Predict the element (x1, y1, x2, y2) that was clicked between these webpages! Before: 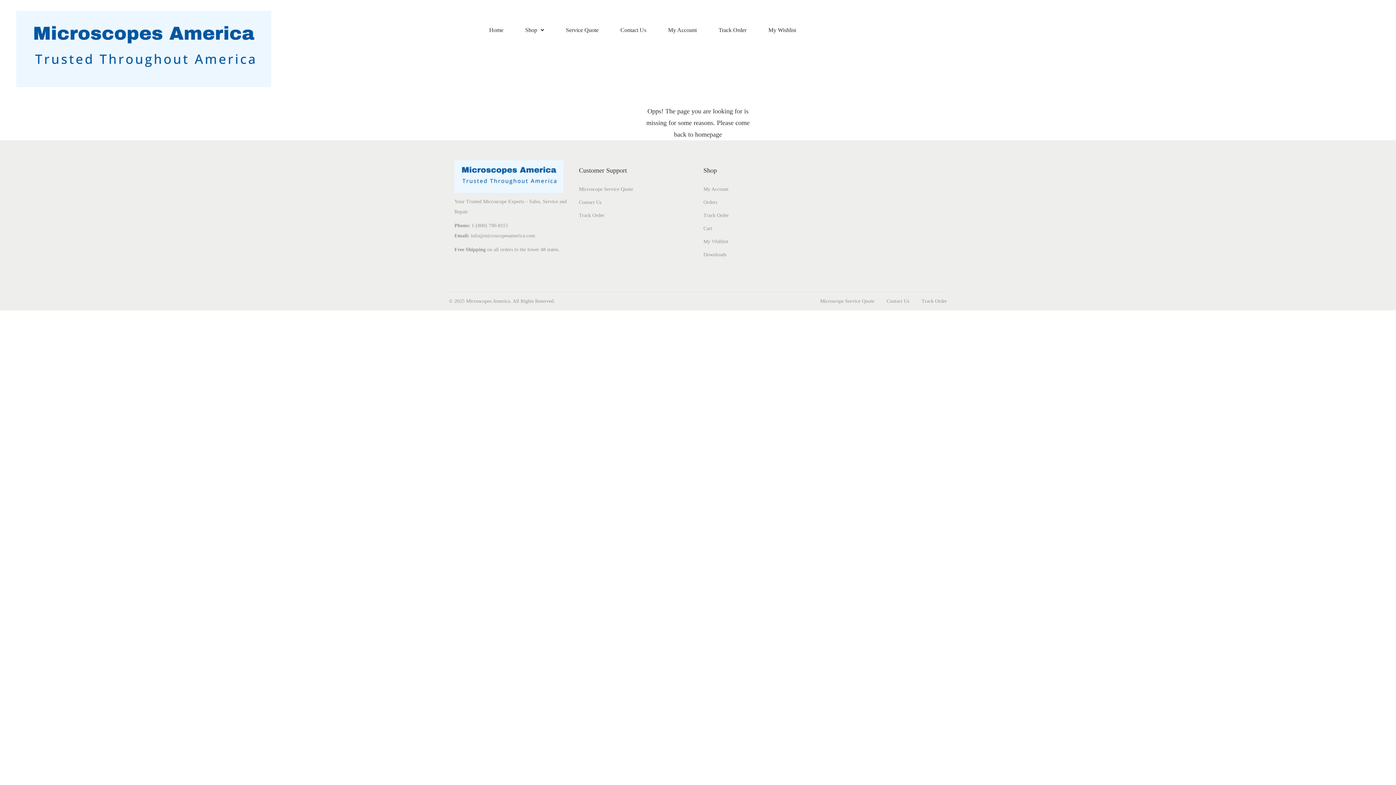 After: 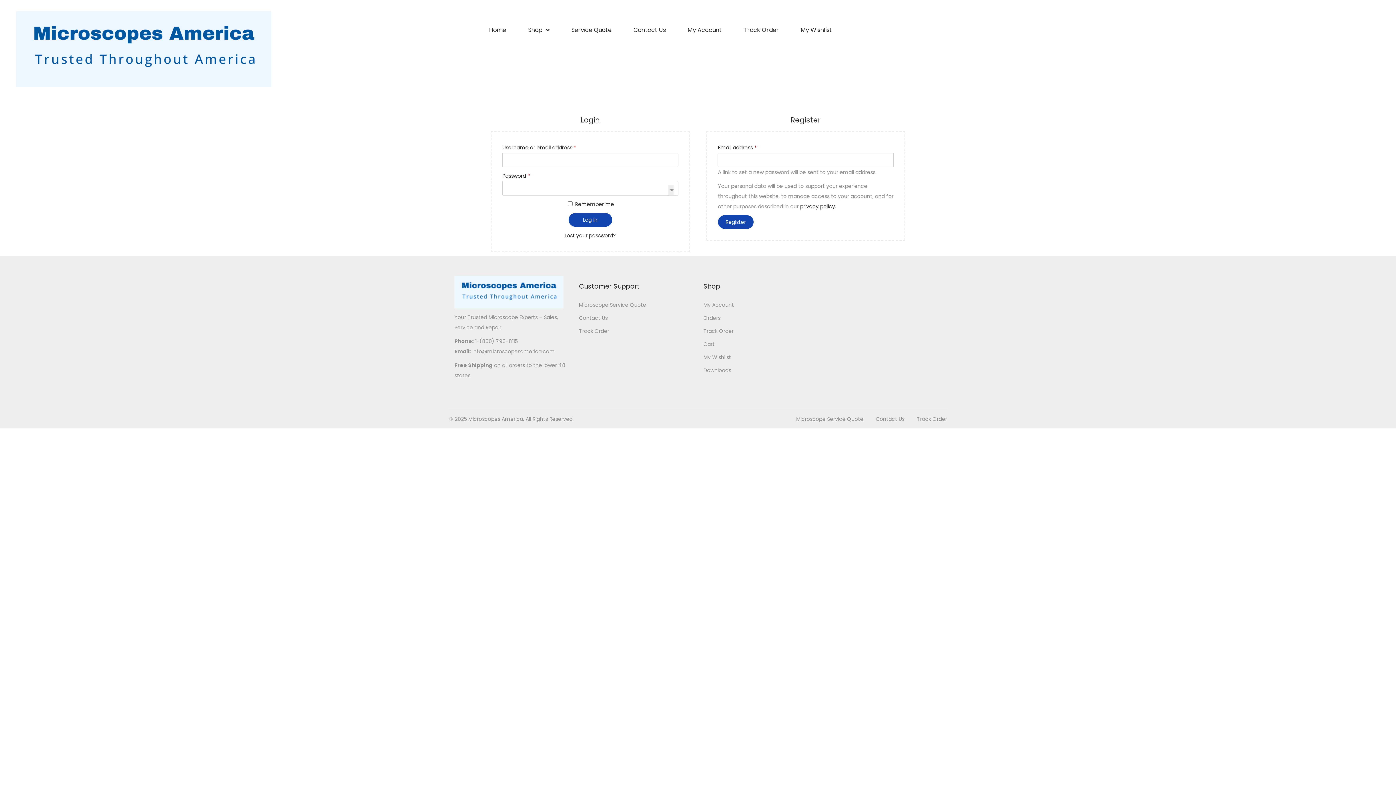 Action: label: My Account bbox: (703, 186, 728, 192)